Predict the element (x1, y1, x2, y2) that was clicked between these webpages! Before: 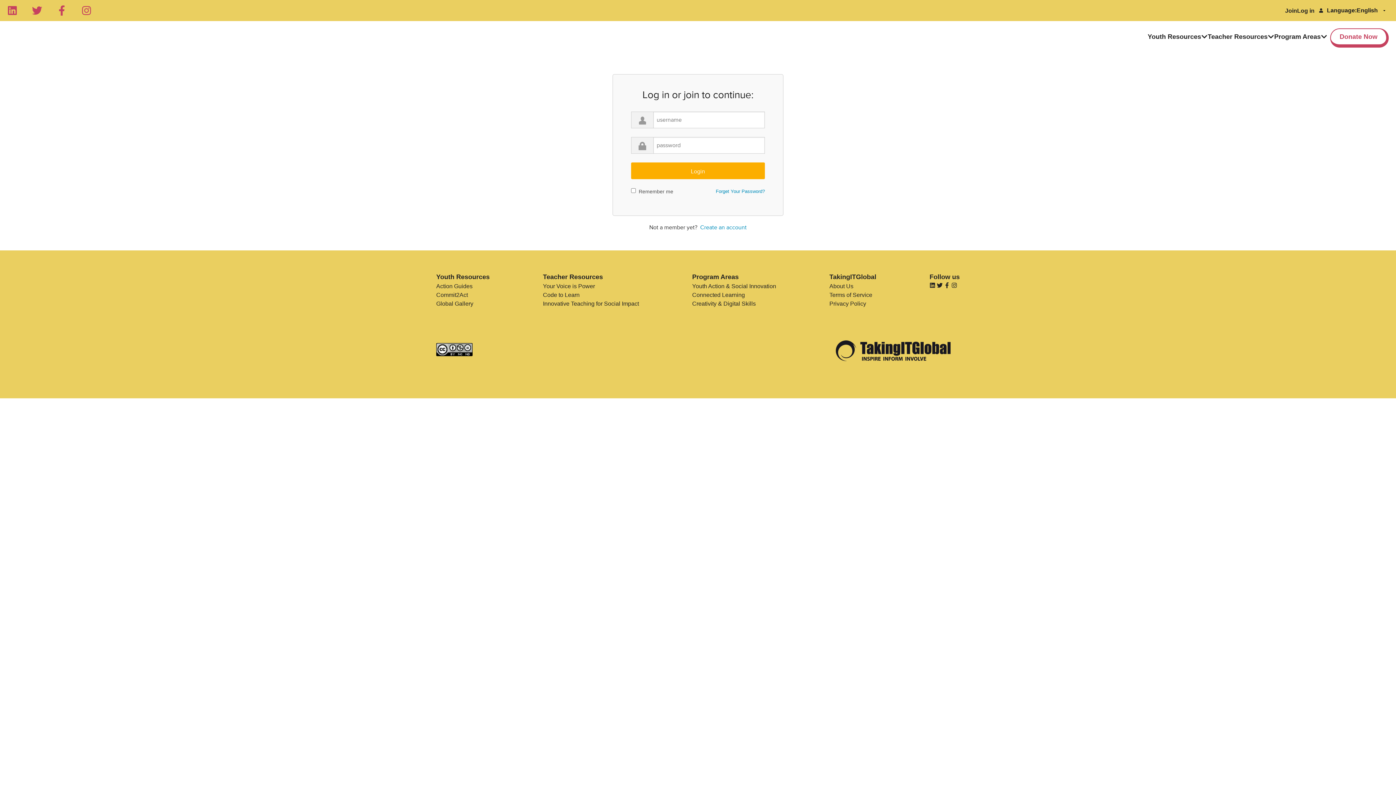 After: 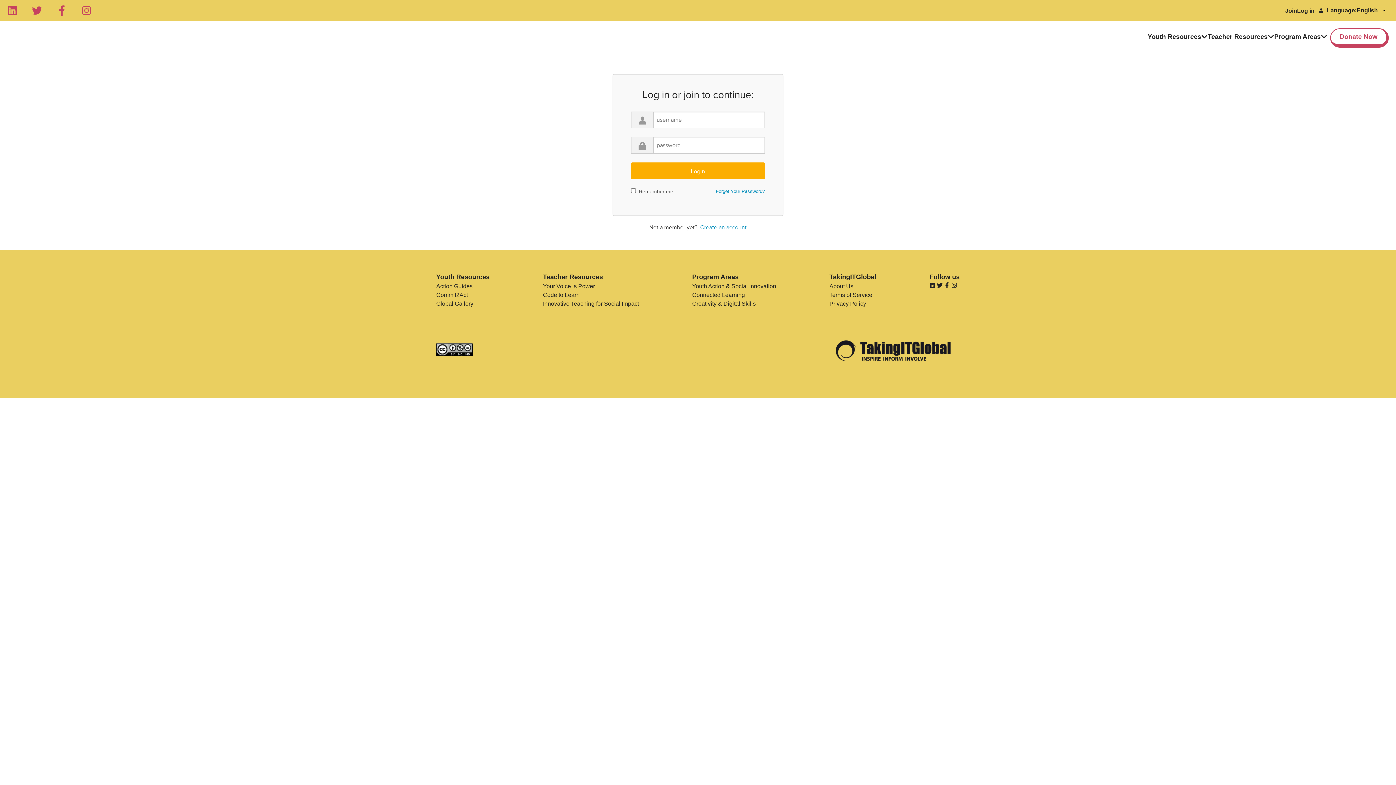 Action: label: Commit2Act bbox: (436, 290, 489, 299)